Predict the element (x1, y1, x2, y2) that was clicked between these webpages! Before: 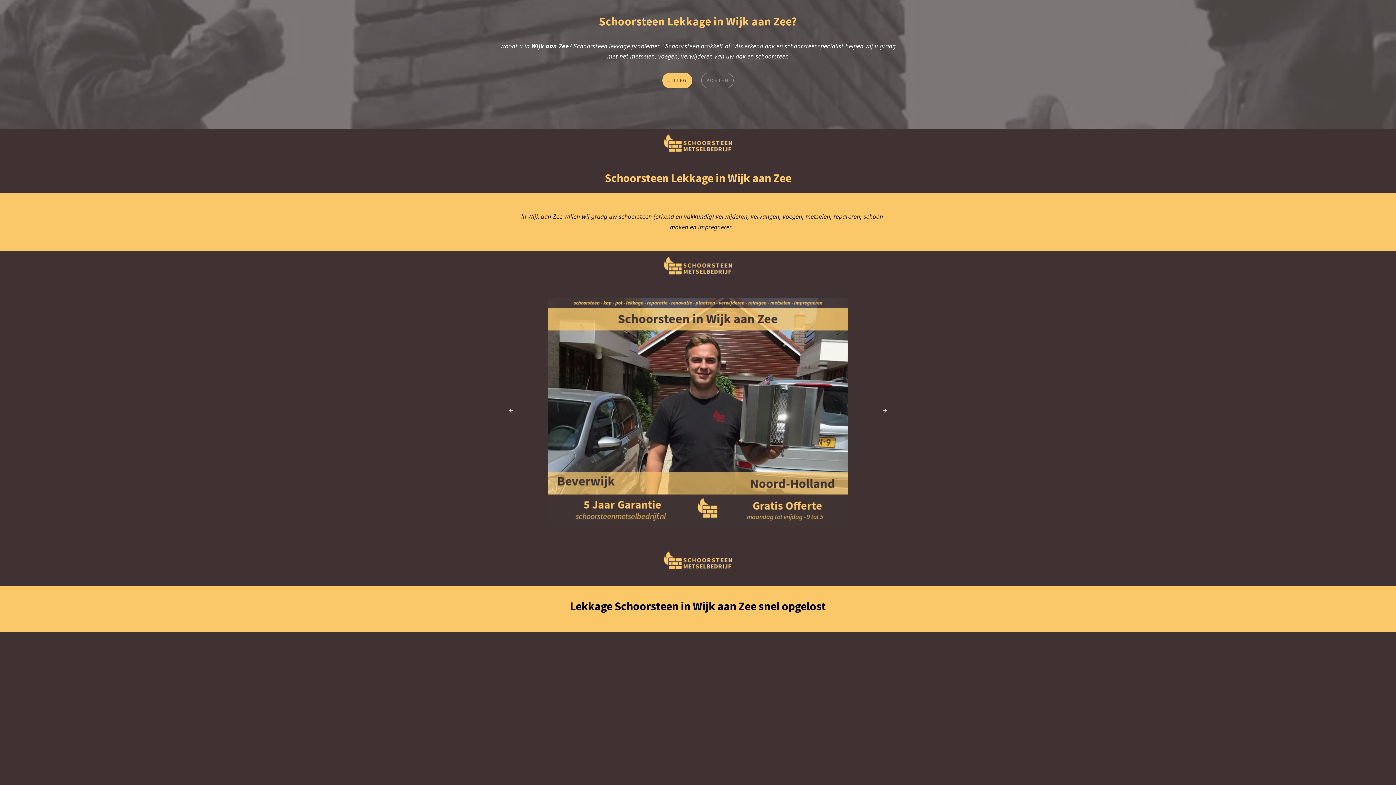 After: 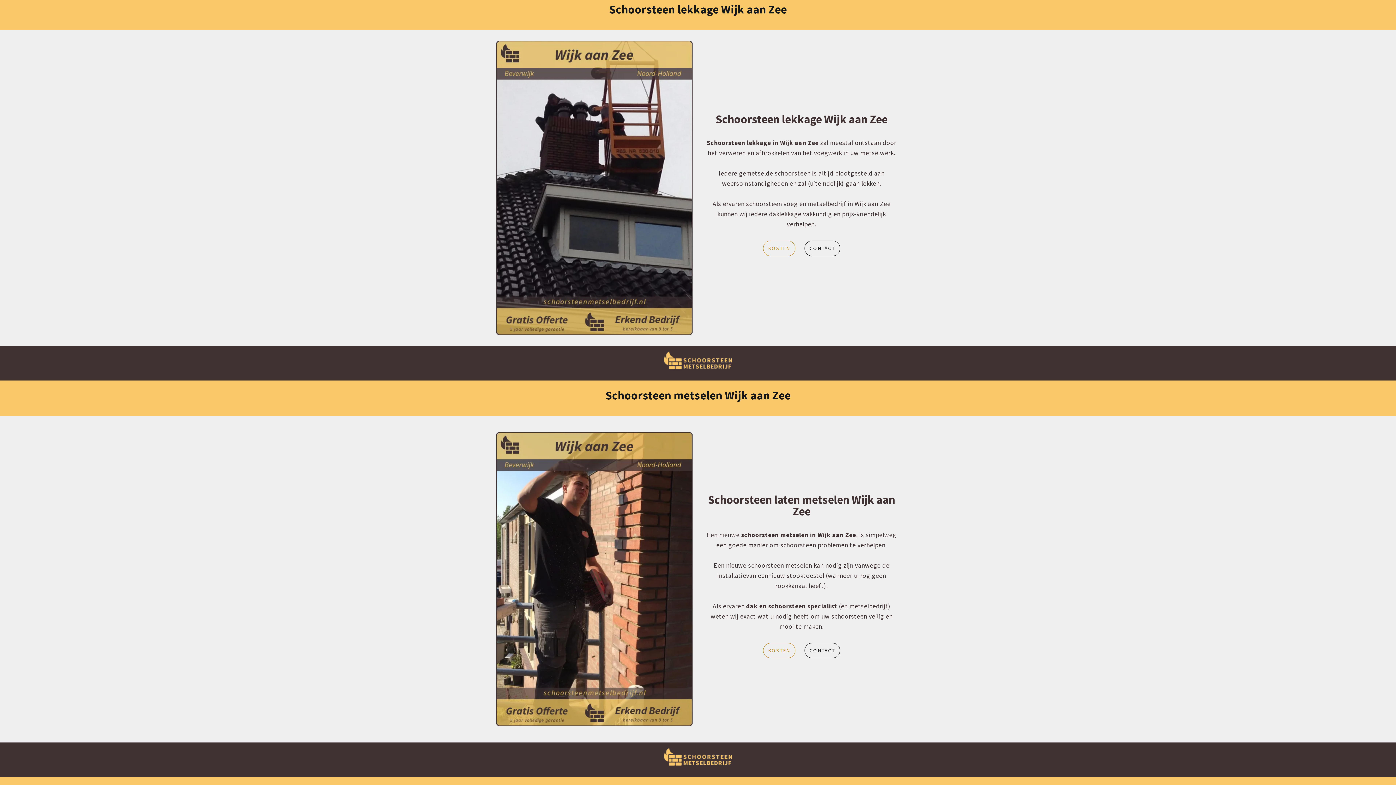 Action: bbox: (662, 72, 692, 88) label: UITLEG